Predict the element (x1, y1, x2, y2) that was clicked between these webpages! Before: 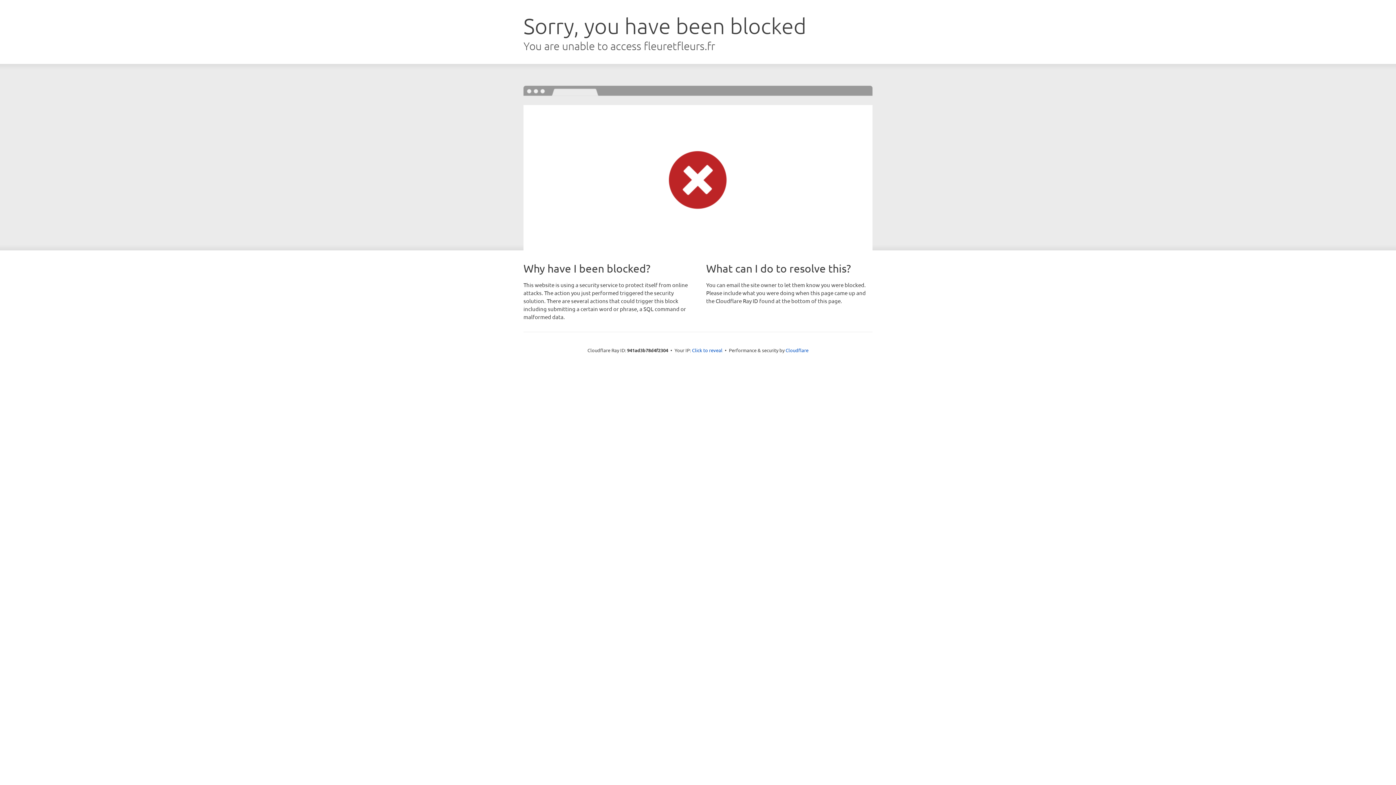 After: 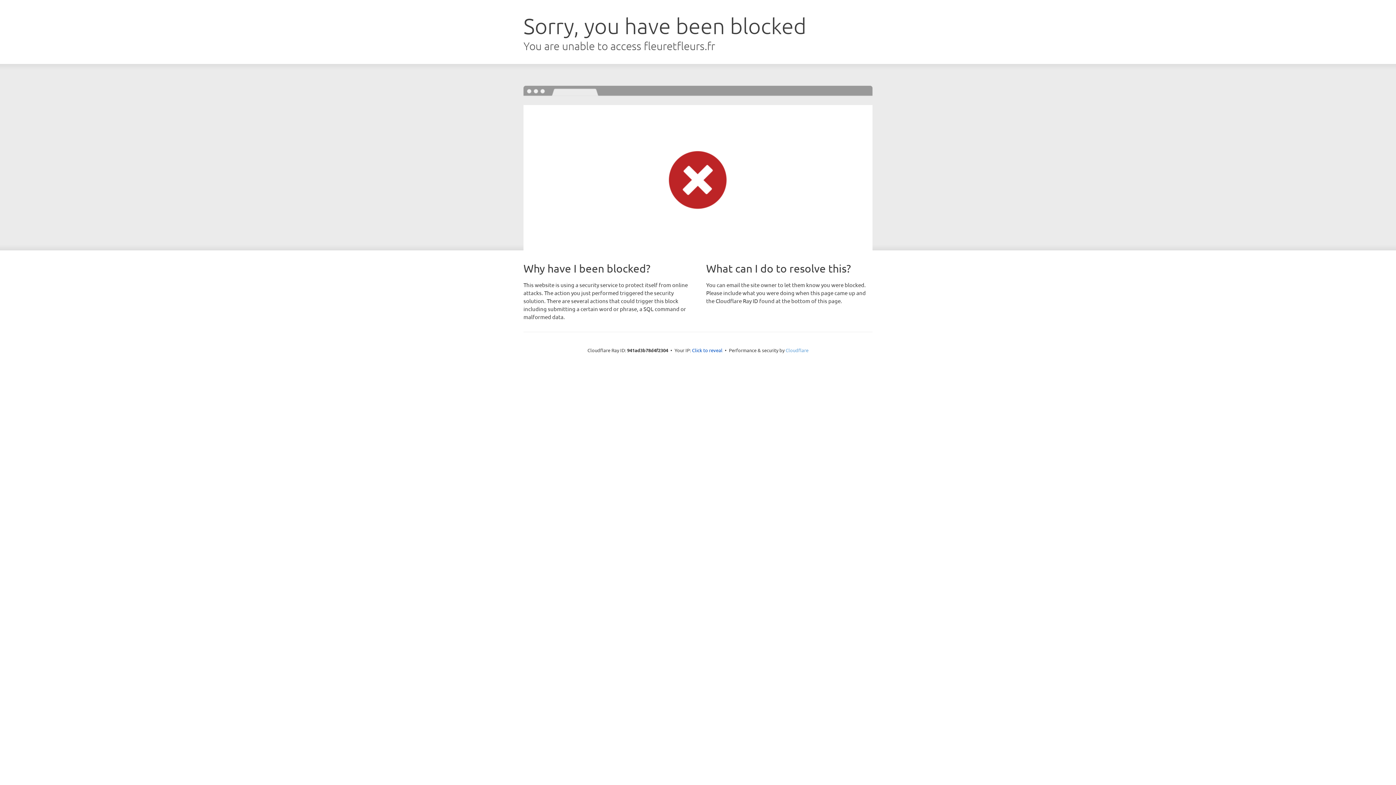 Action: bbox: (785, 347, 808, 353) label: Cloudflare